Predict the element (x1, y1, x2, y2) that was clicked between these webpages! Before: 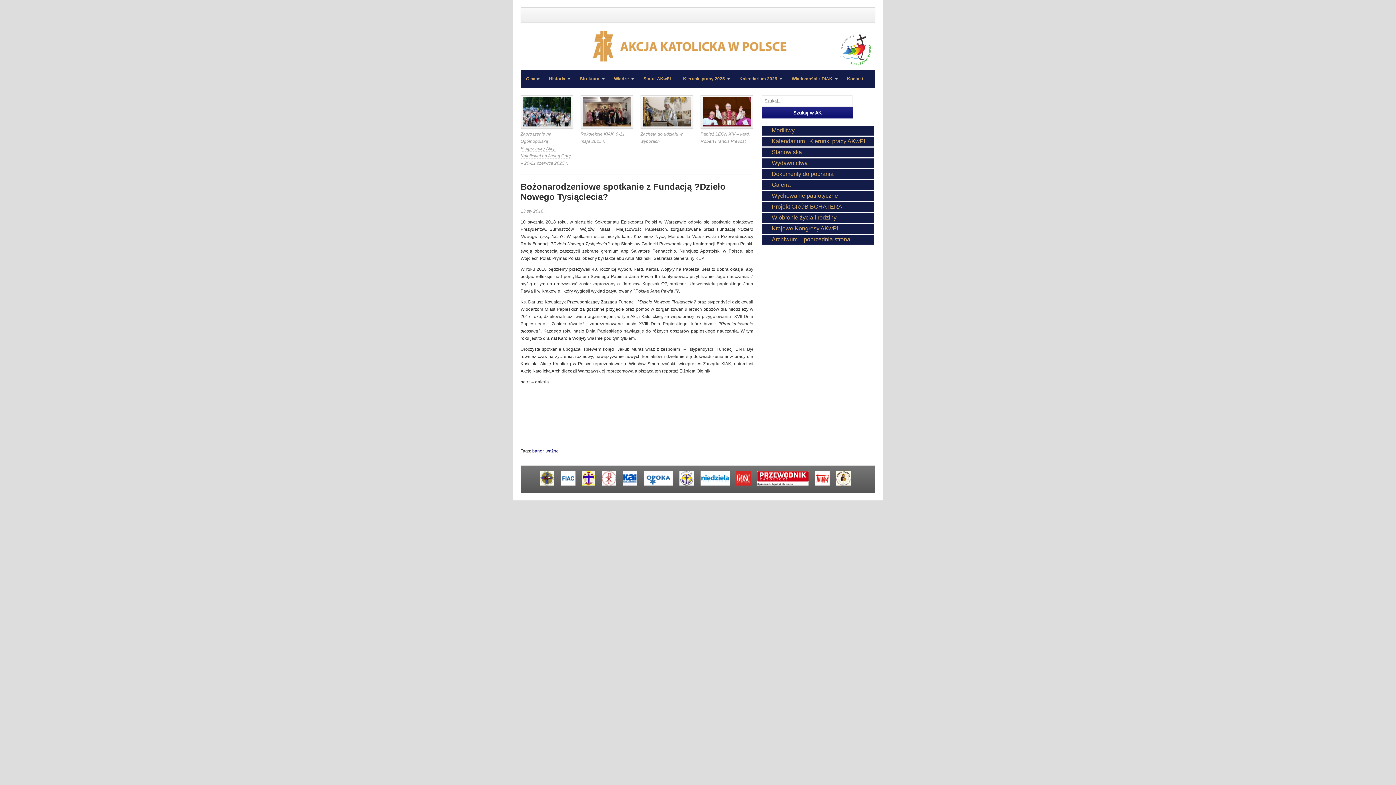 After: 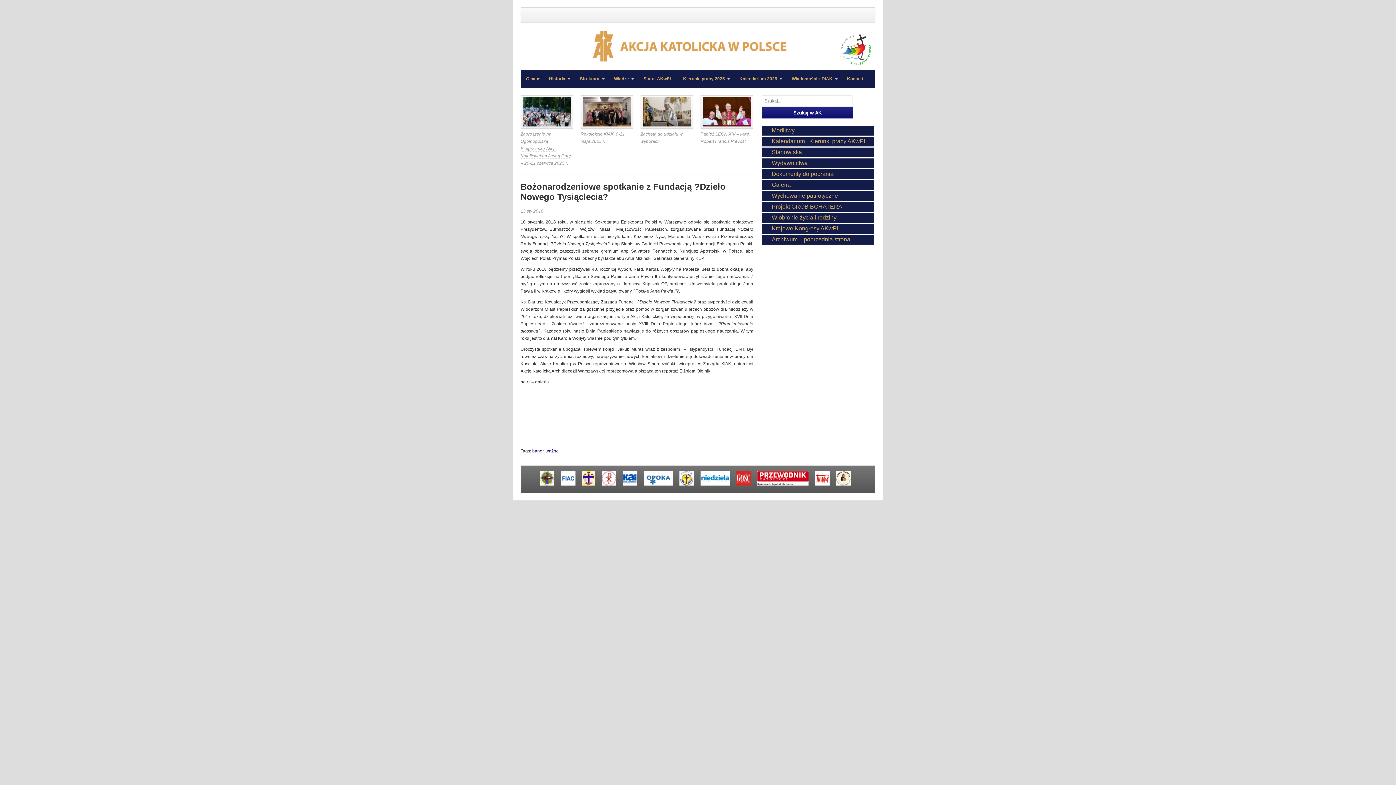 Action: bbox: (700, 481, 735, 486)